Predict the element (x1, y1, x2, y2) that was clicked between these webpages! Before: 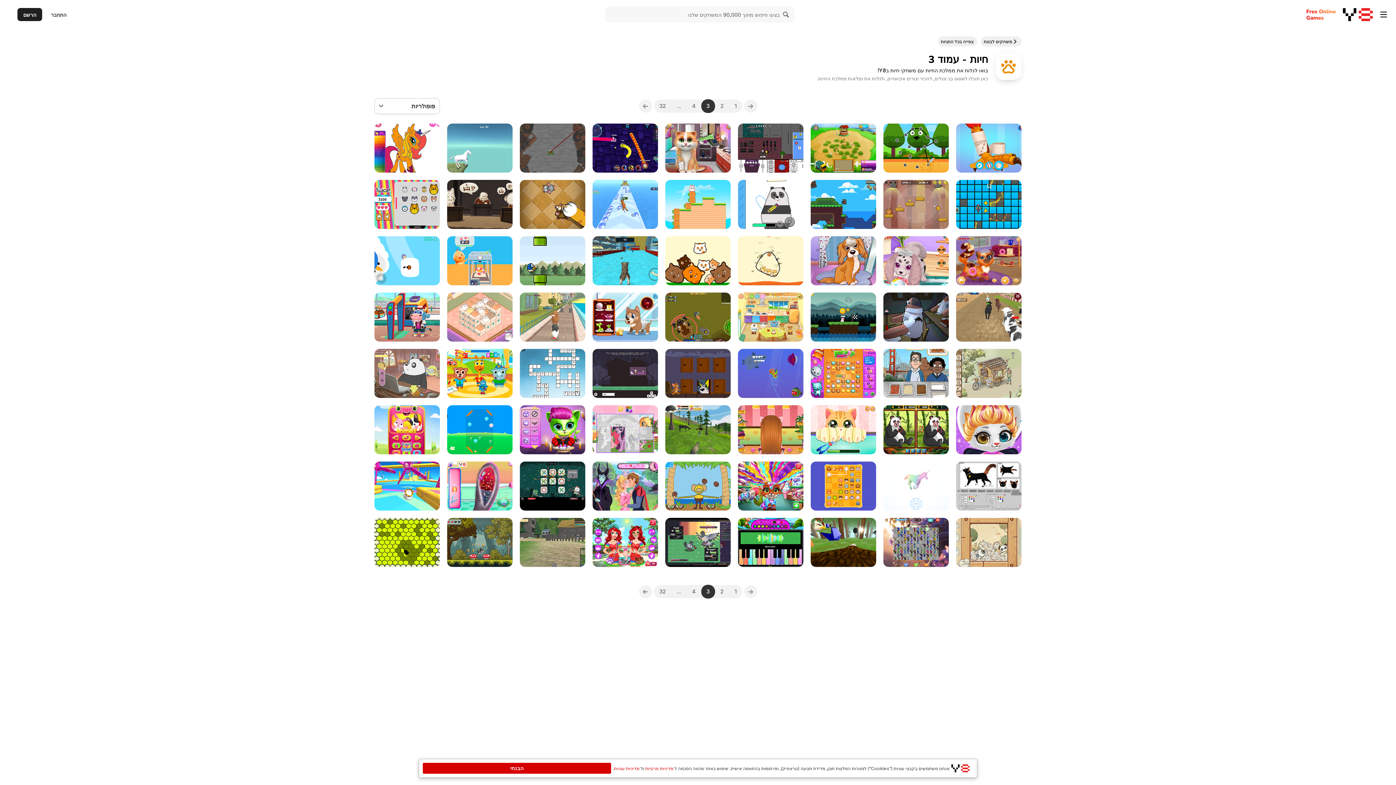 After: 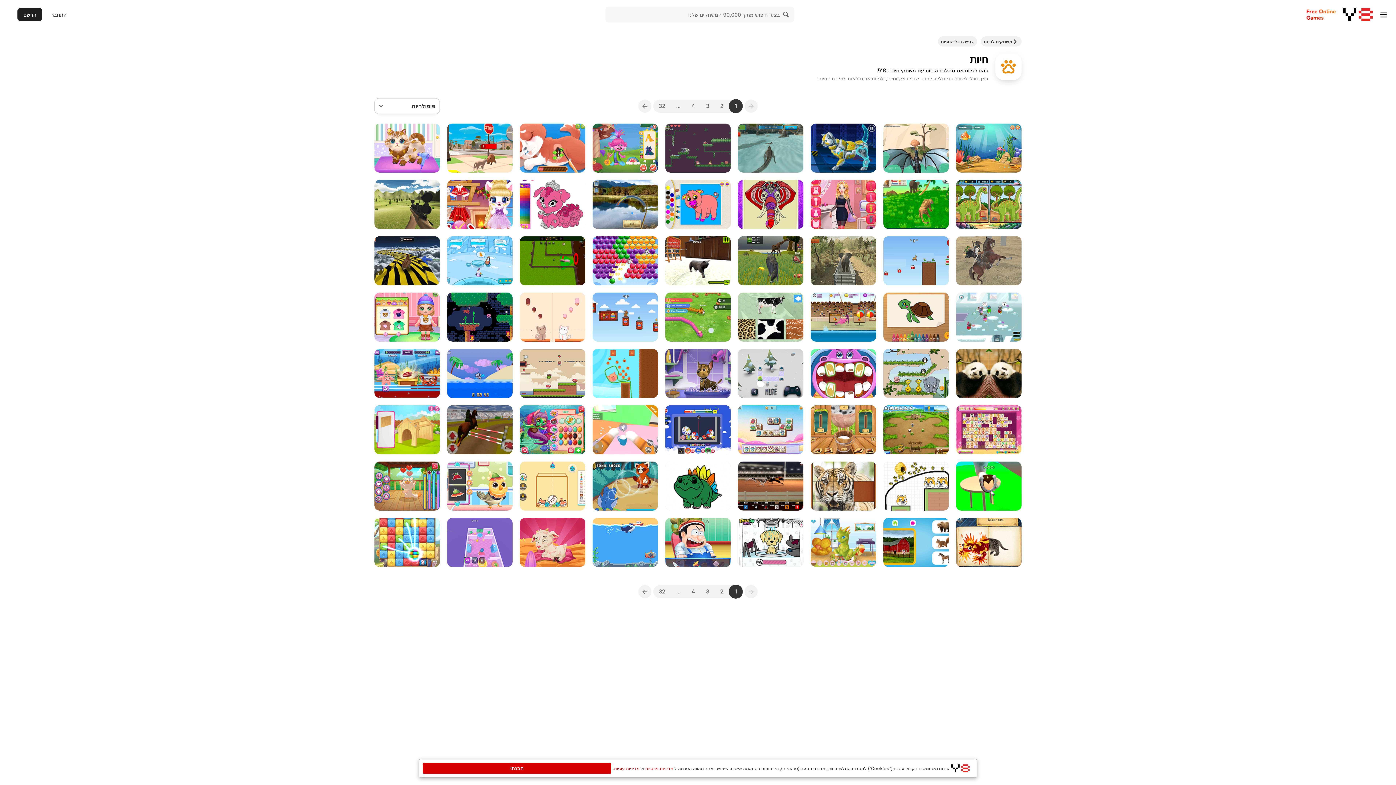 Action: label: 1 bbox: (729, 99, 742, 112)